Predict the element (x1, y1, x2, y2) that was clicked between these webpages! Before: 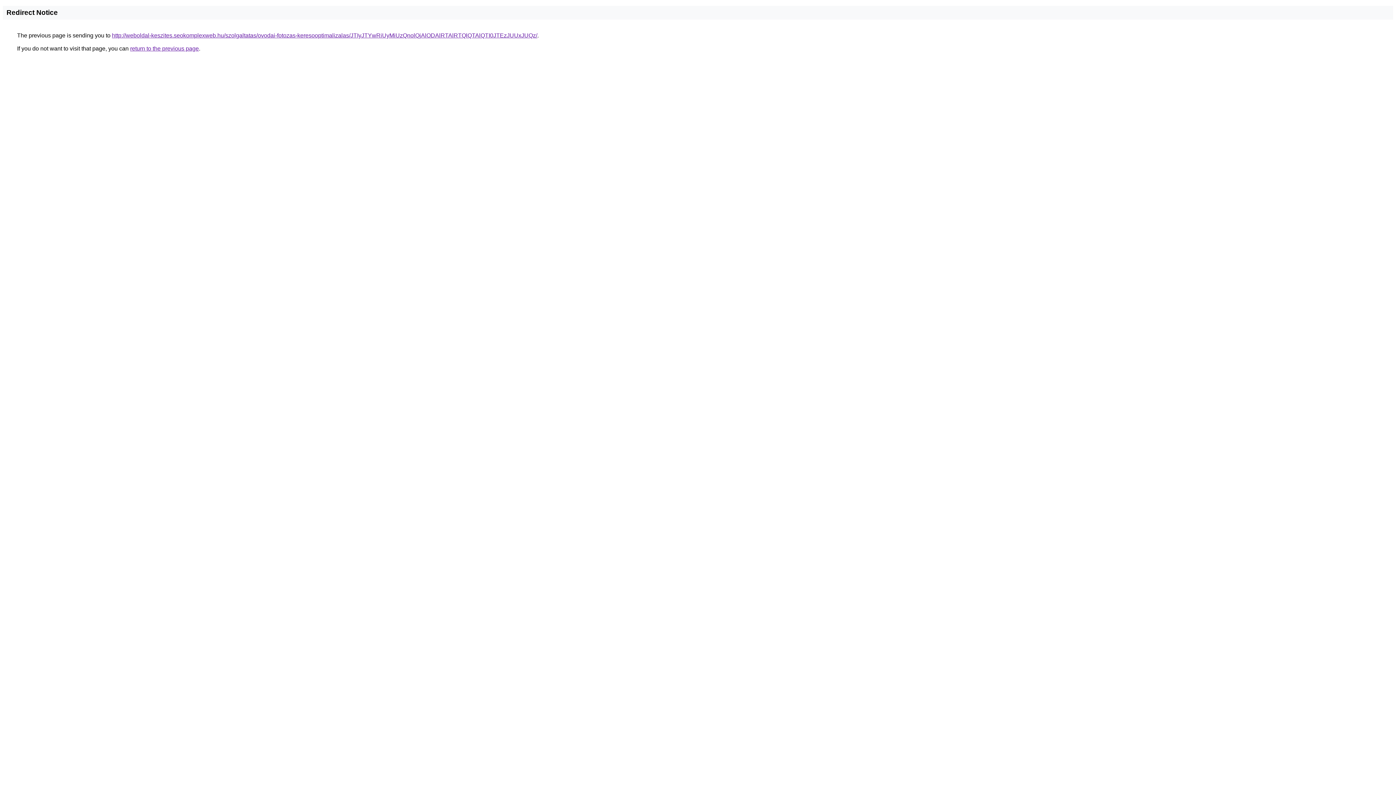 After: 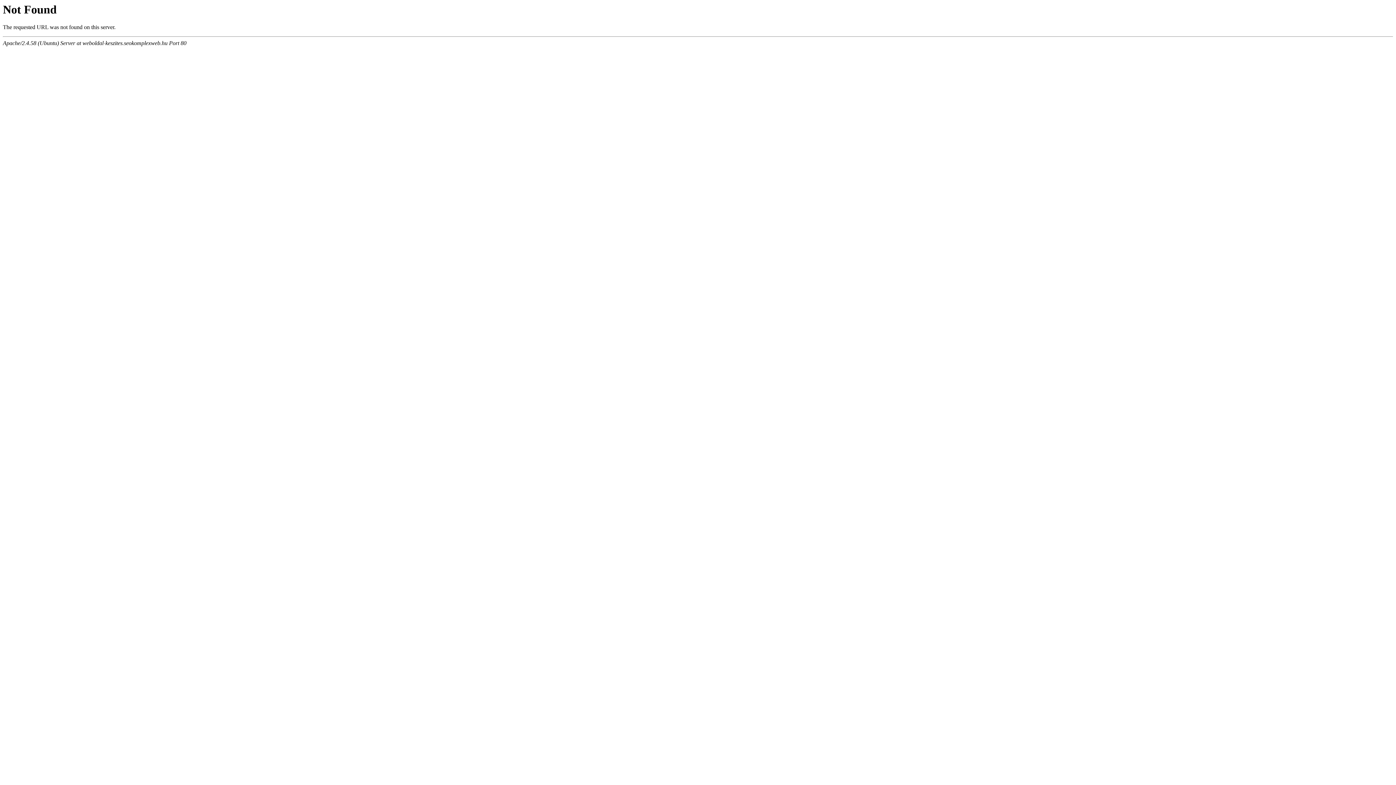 Action: bbox: (112, 32, 537, 38) label: http://weboldal-keszites.seokomplexweb.hu/szolgaltatas/ovodai-fotozas-keresooptimalizalas/JTIyJTYwRiUyMiUzQnolQjAlODAlRTAlRTQlQTAlQTI0JTEzJUUxJUQz/